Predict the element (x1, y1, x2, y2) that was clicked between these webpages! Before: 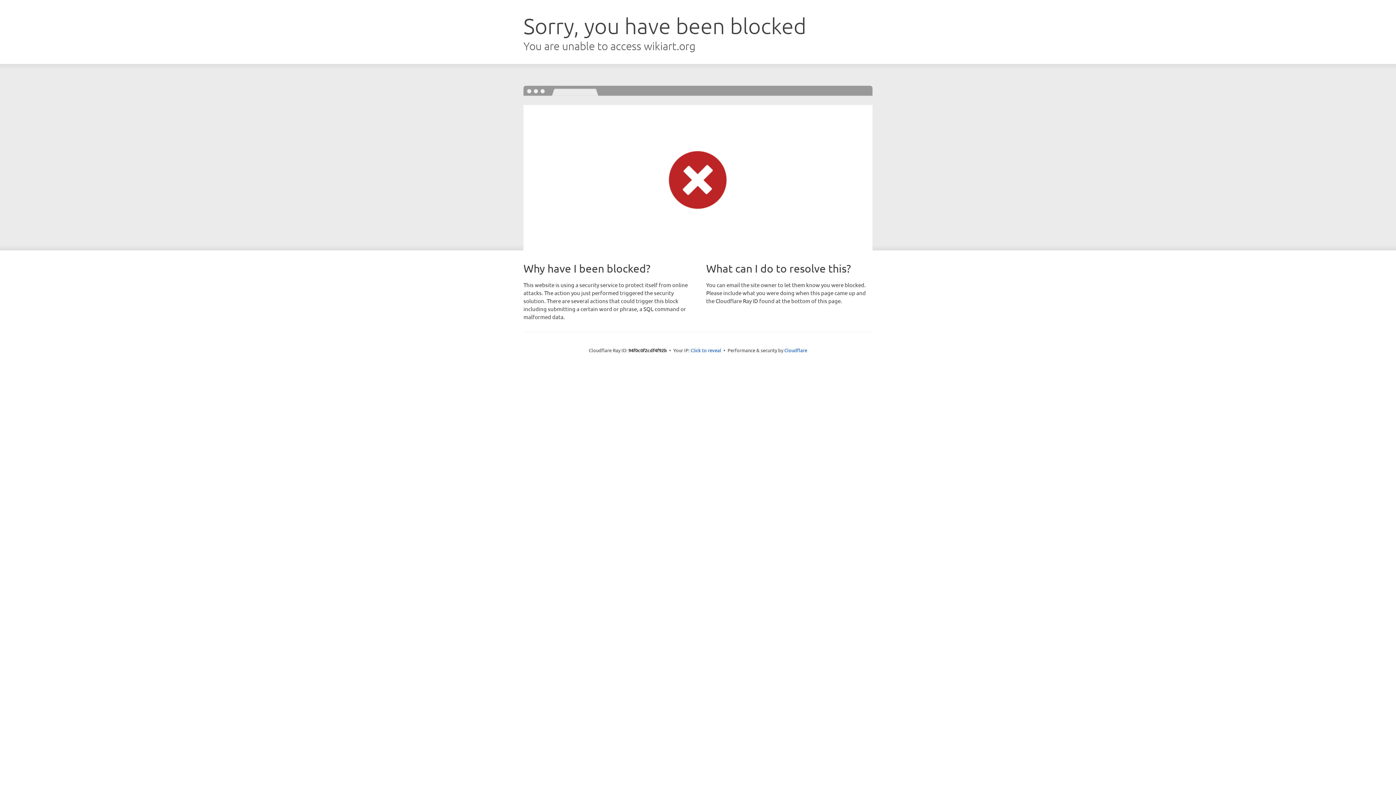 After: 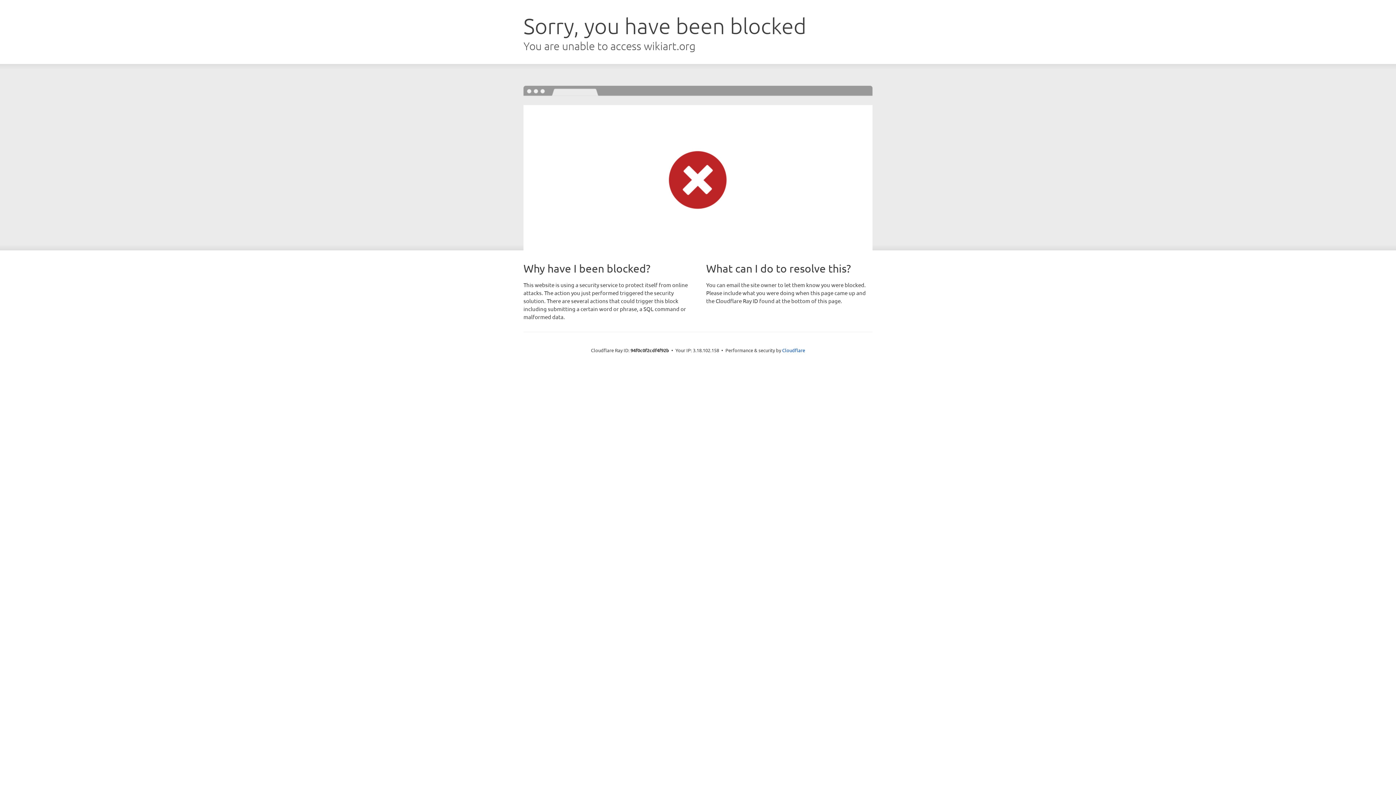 Action: label: Click to reveal bbox: (690, 346, 721, 353)